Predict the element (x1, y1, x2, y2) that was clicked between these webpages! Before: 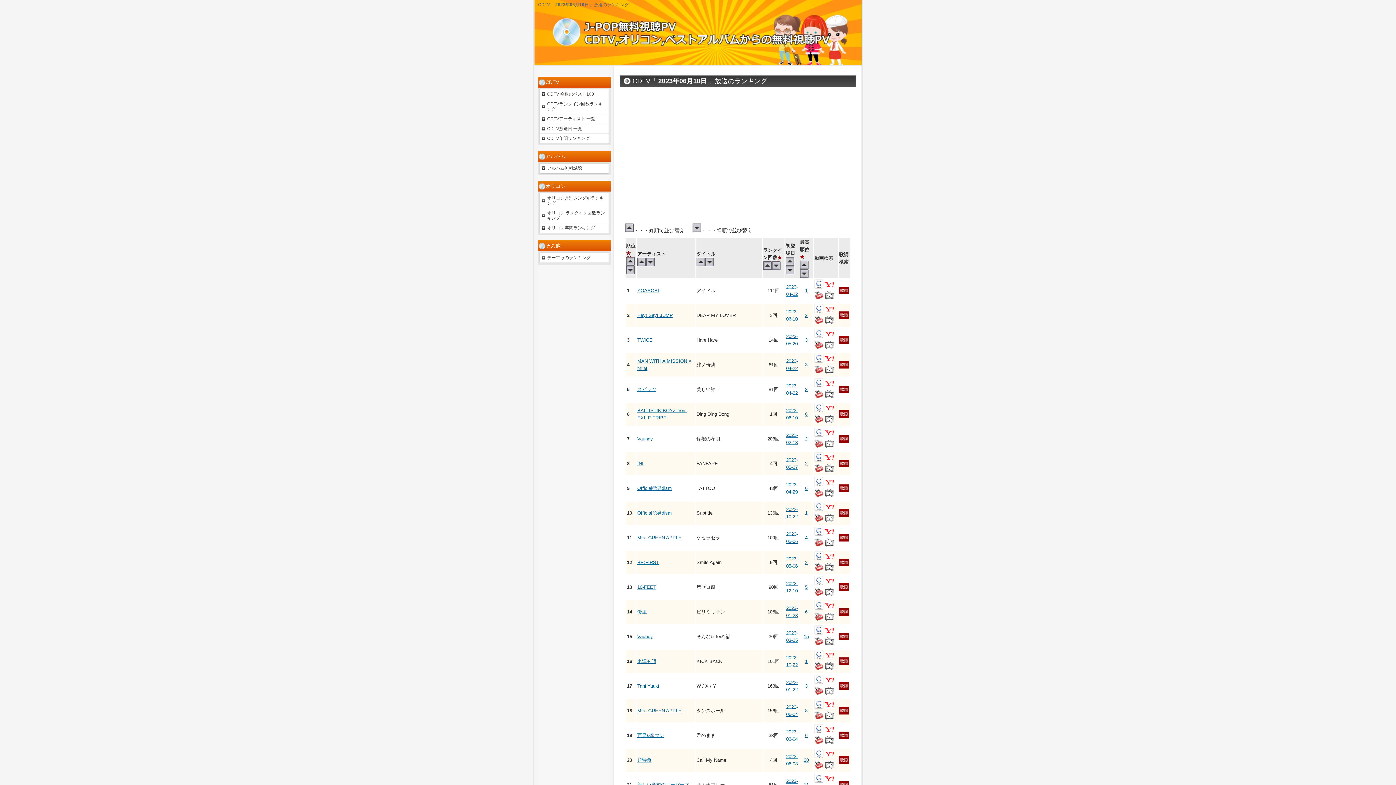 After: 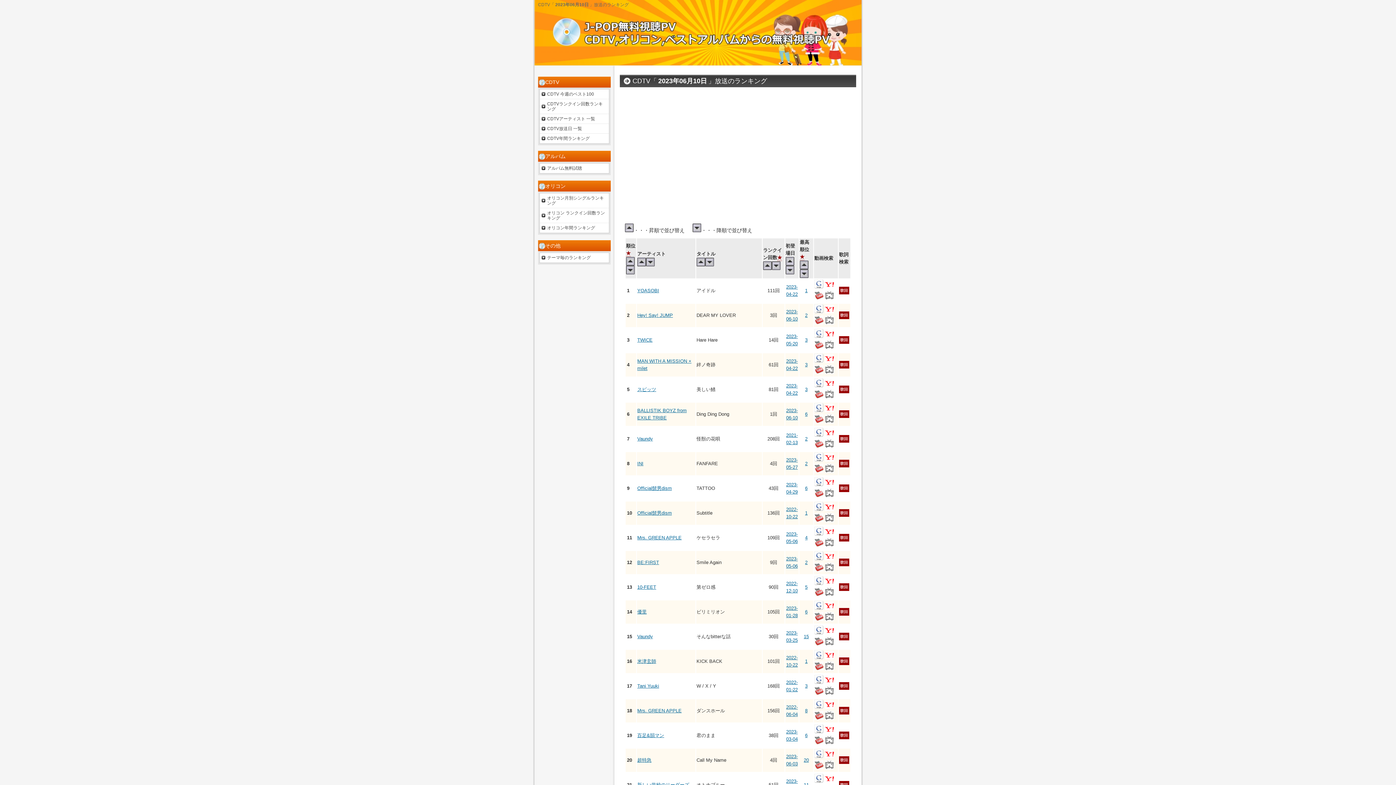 Action: bbox: (825, 295, 834, 301)